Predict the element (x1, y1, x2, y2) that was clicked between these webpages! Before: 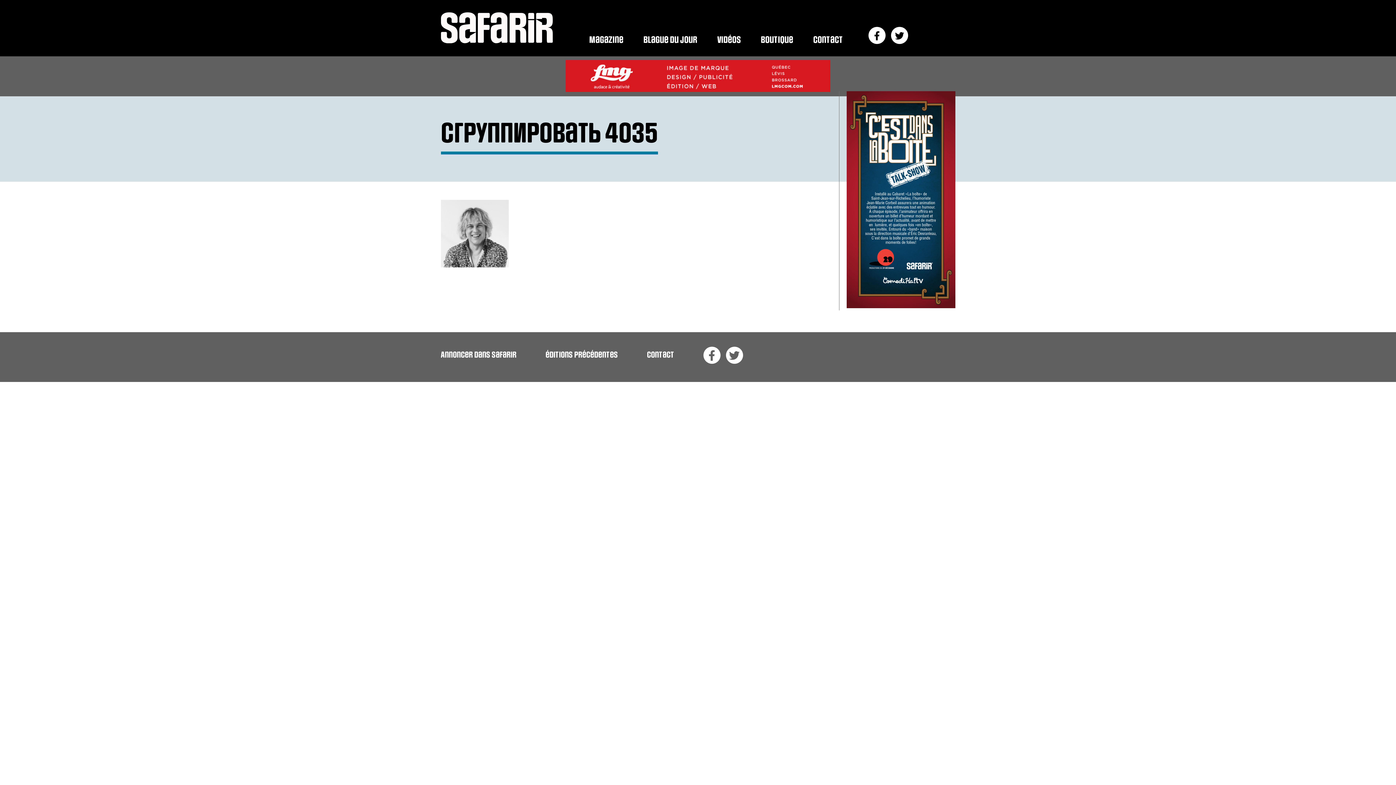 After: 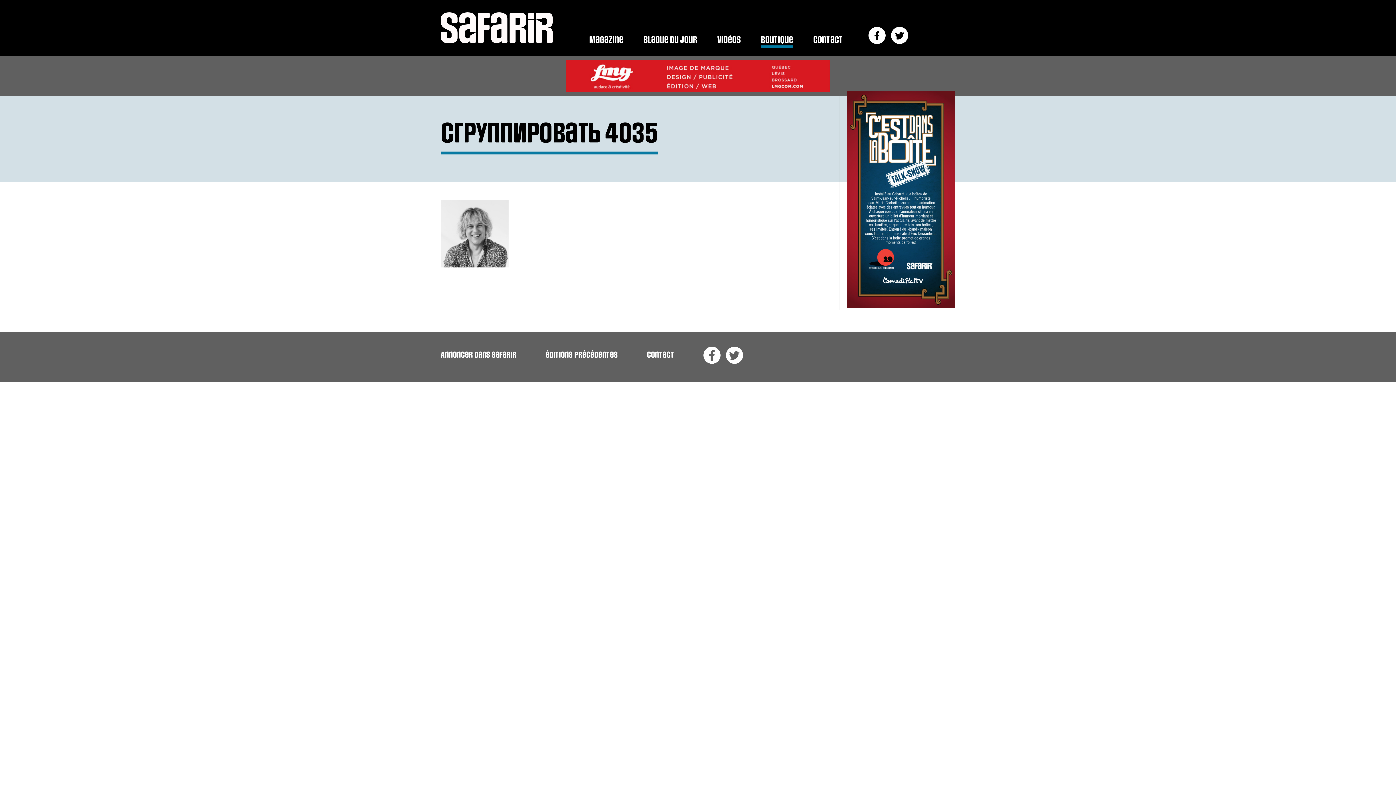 Action: bbox: (761, 35, 793, 43) label: boutique